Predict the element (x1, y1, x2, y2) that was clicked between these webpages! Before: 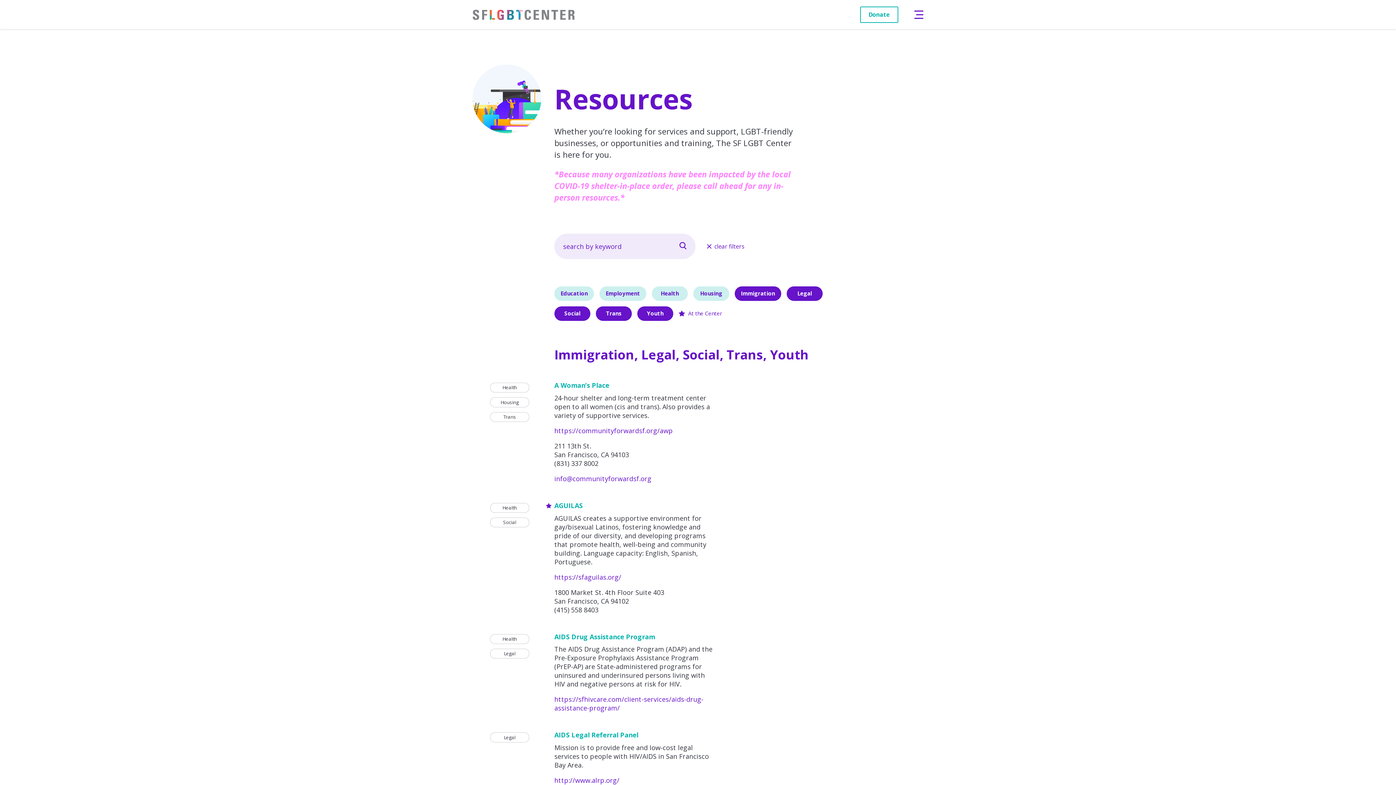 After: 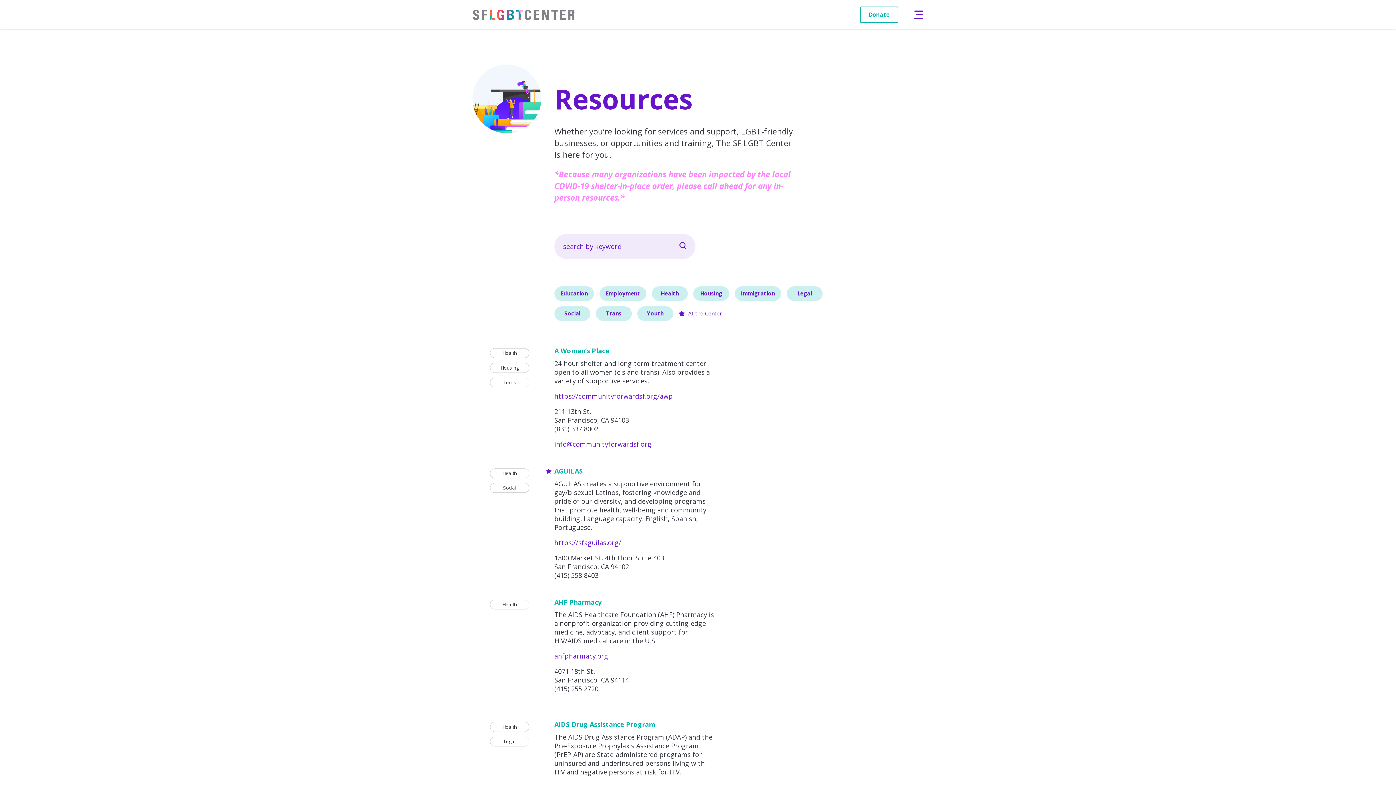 Action: bbox: (670, 233, 695, 259)